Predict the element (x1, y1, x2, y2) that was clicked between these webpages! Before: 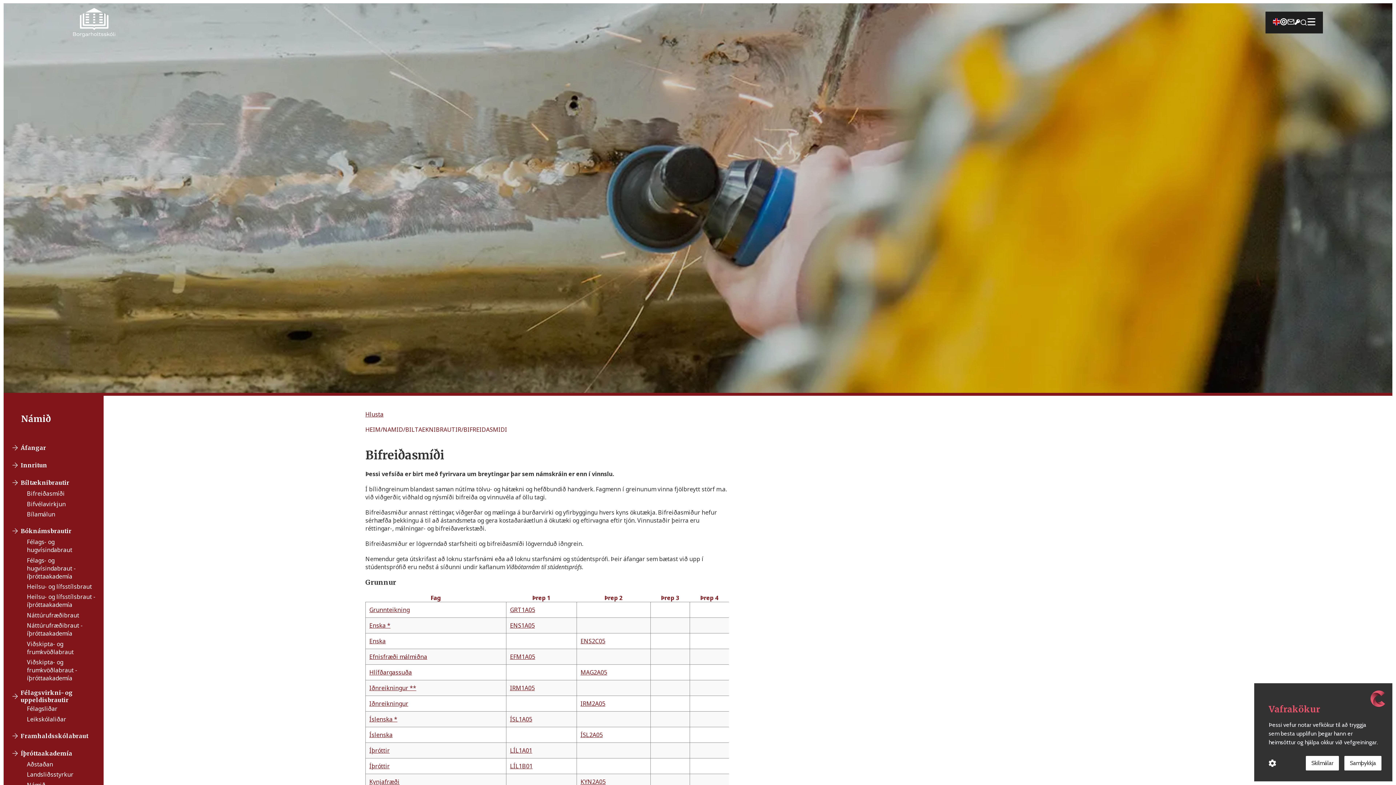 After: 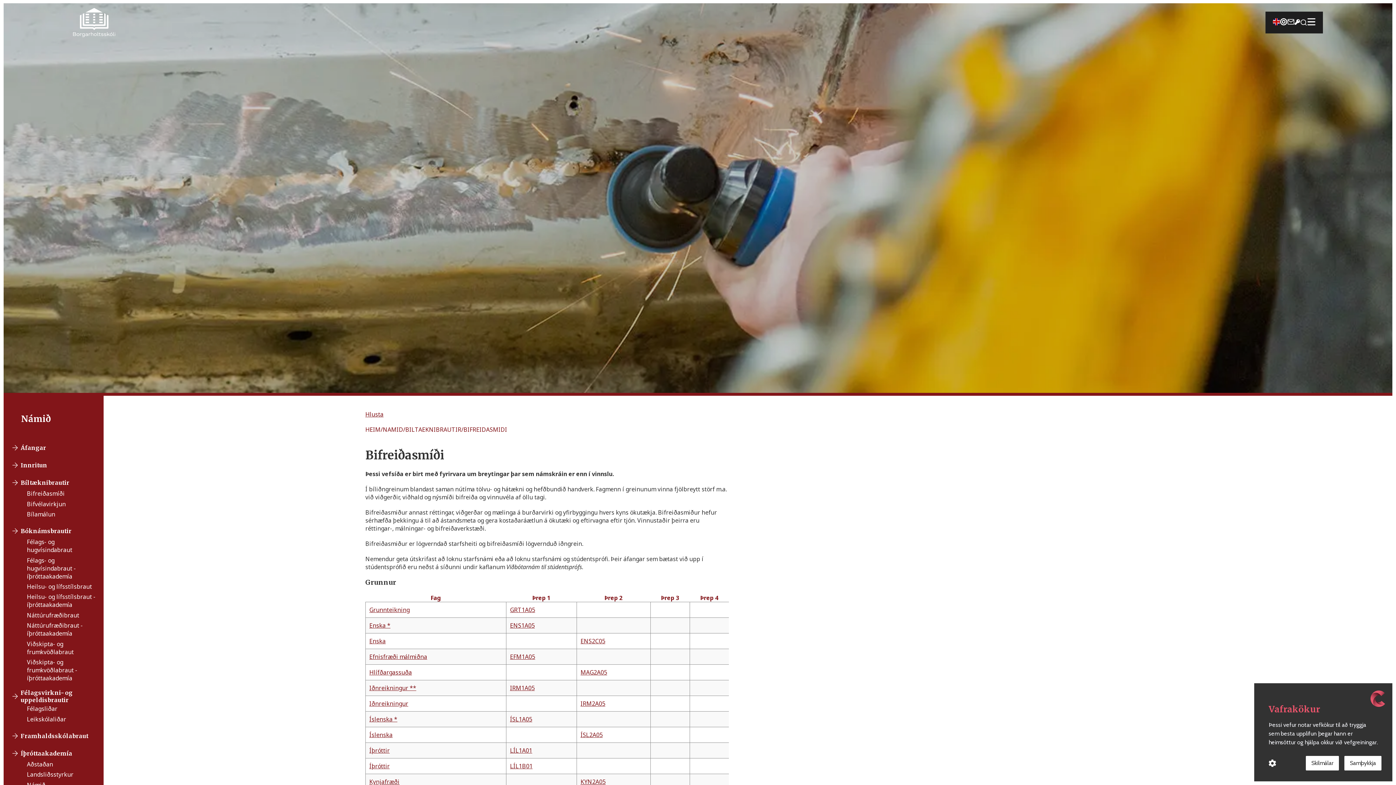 Action: label: Enska bbox: (369, 637, 385, 645)